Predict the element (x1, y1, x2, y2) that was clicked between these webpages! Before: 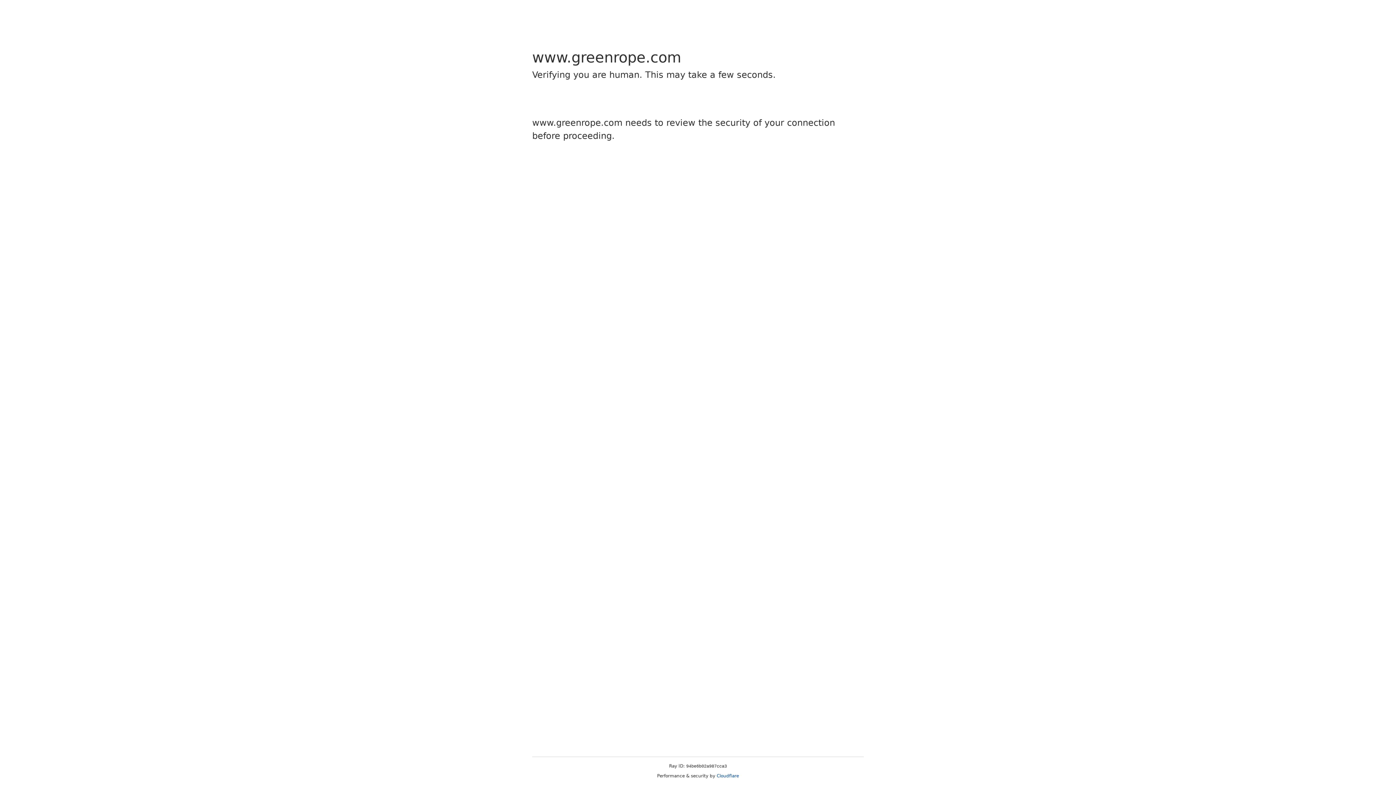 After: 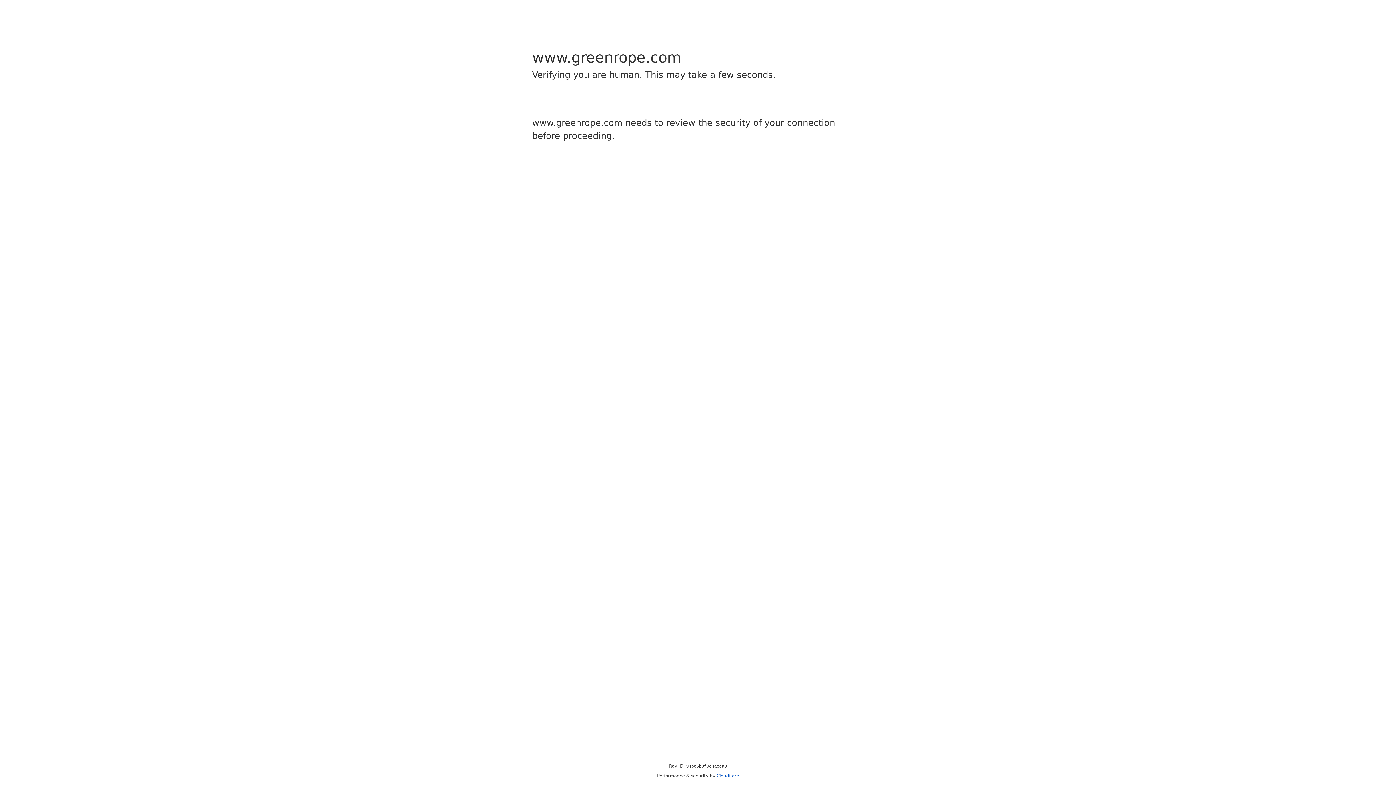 Action: bbox: (716, 773, 739, 778) label: Cloudflare